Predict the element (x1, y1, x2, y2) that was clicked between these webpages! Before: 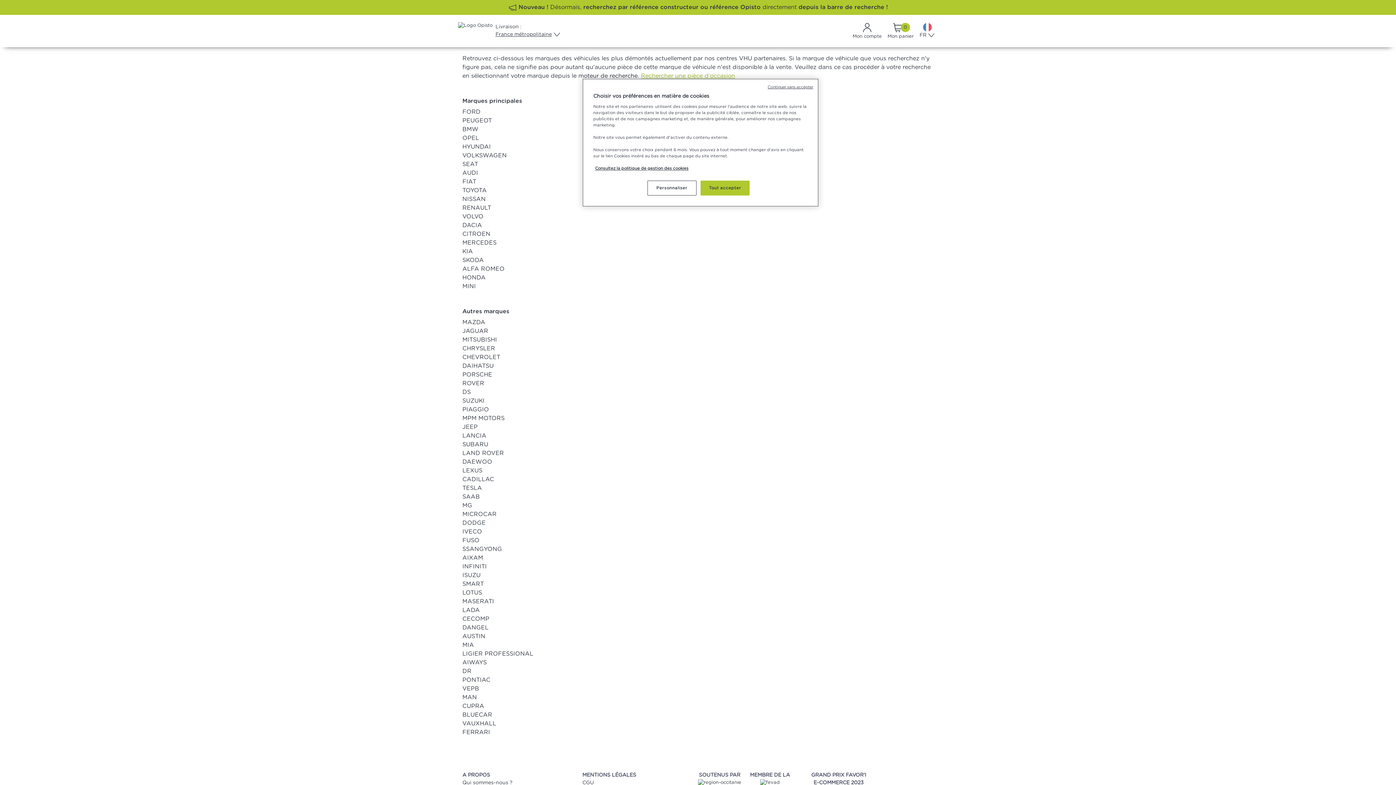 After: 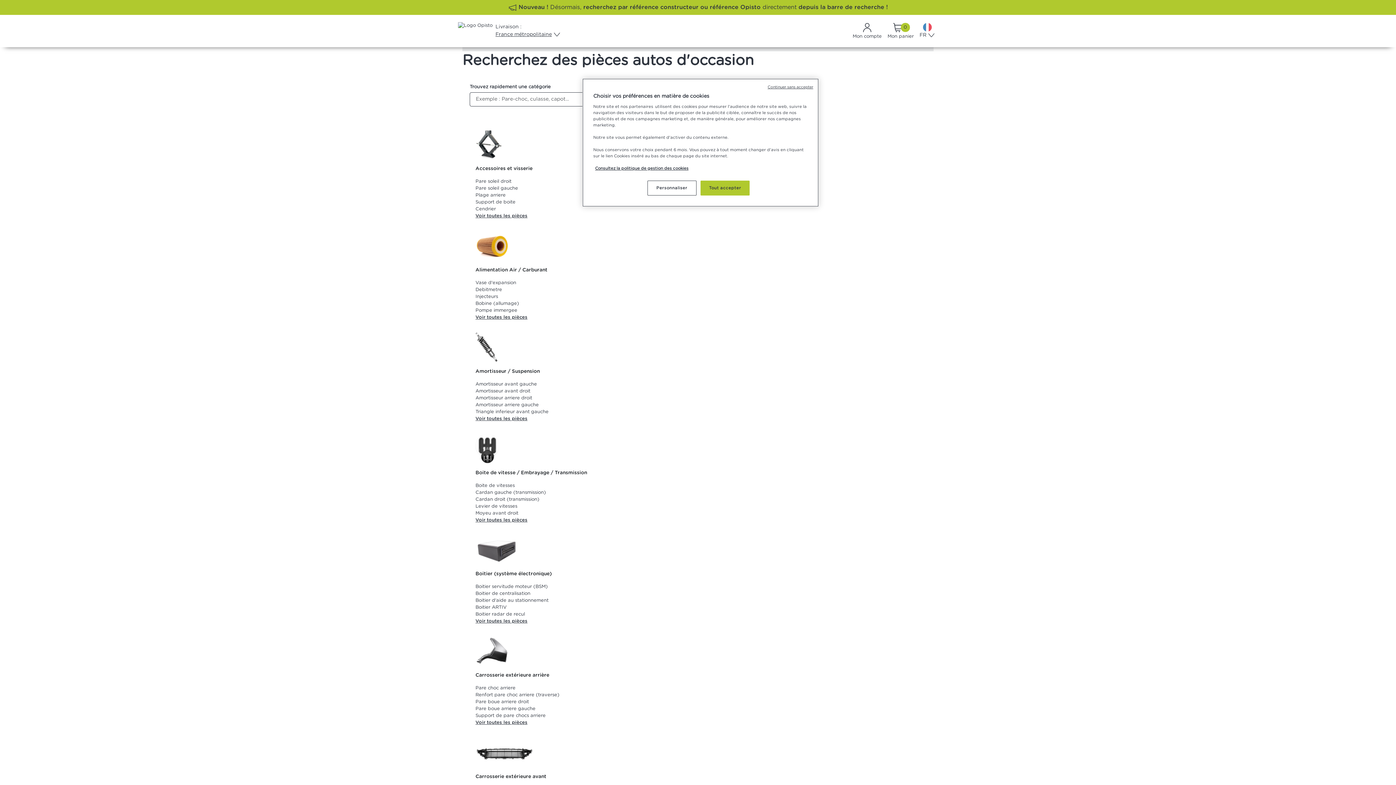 Action: label: LOTUS bbox: (462, 588, 933, 597)